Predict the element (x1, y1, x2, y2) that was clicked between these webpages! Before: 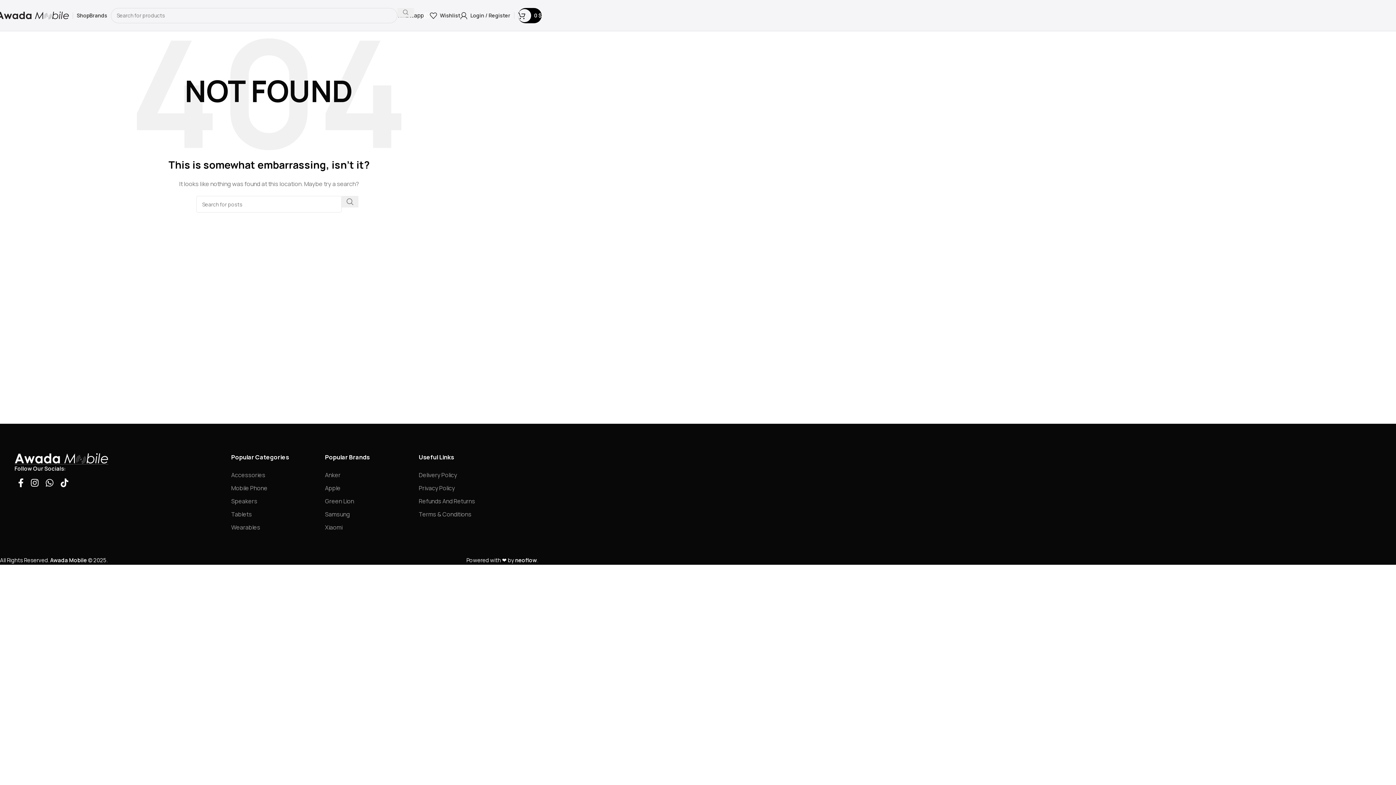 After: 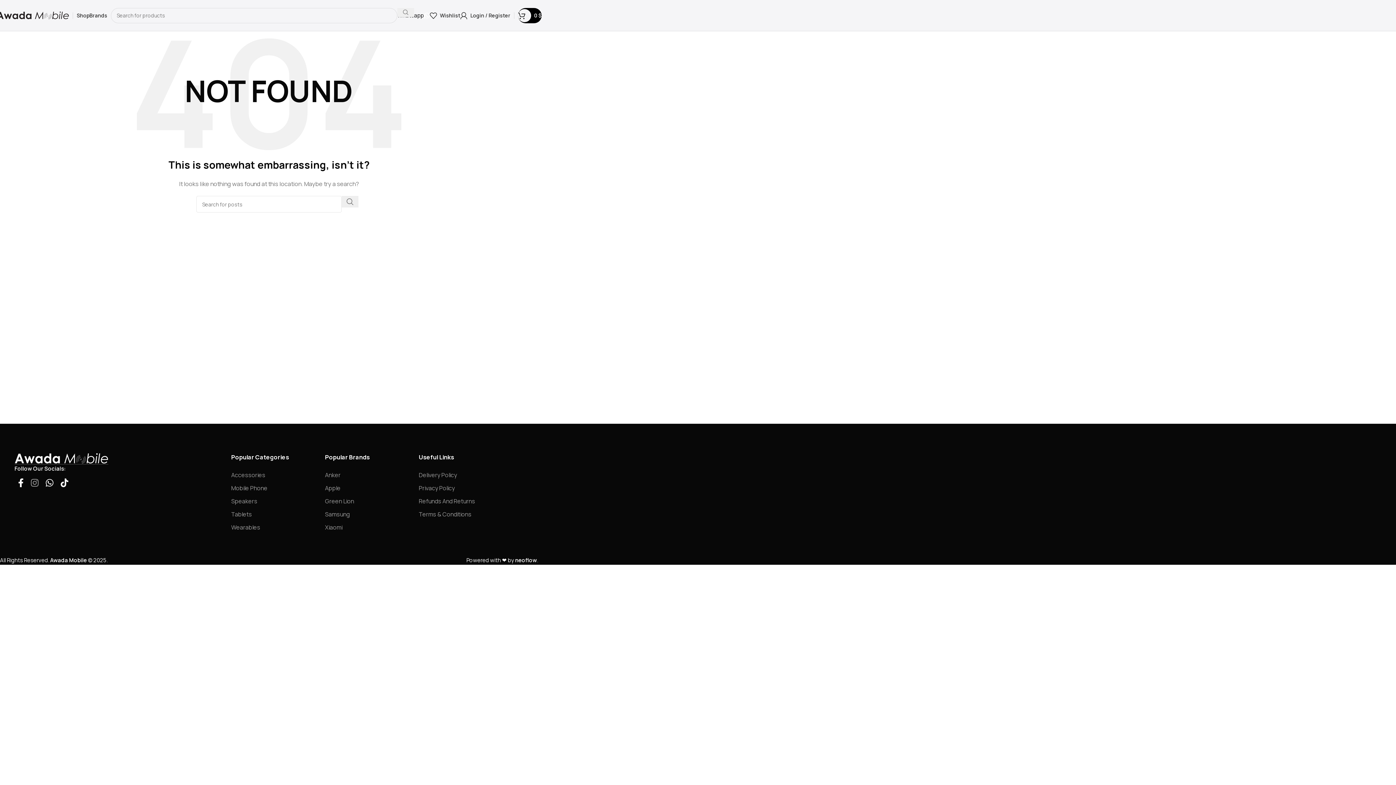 Action: label: Instagram social link bbox: (27, 475, 42, 491)